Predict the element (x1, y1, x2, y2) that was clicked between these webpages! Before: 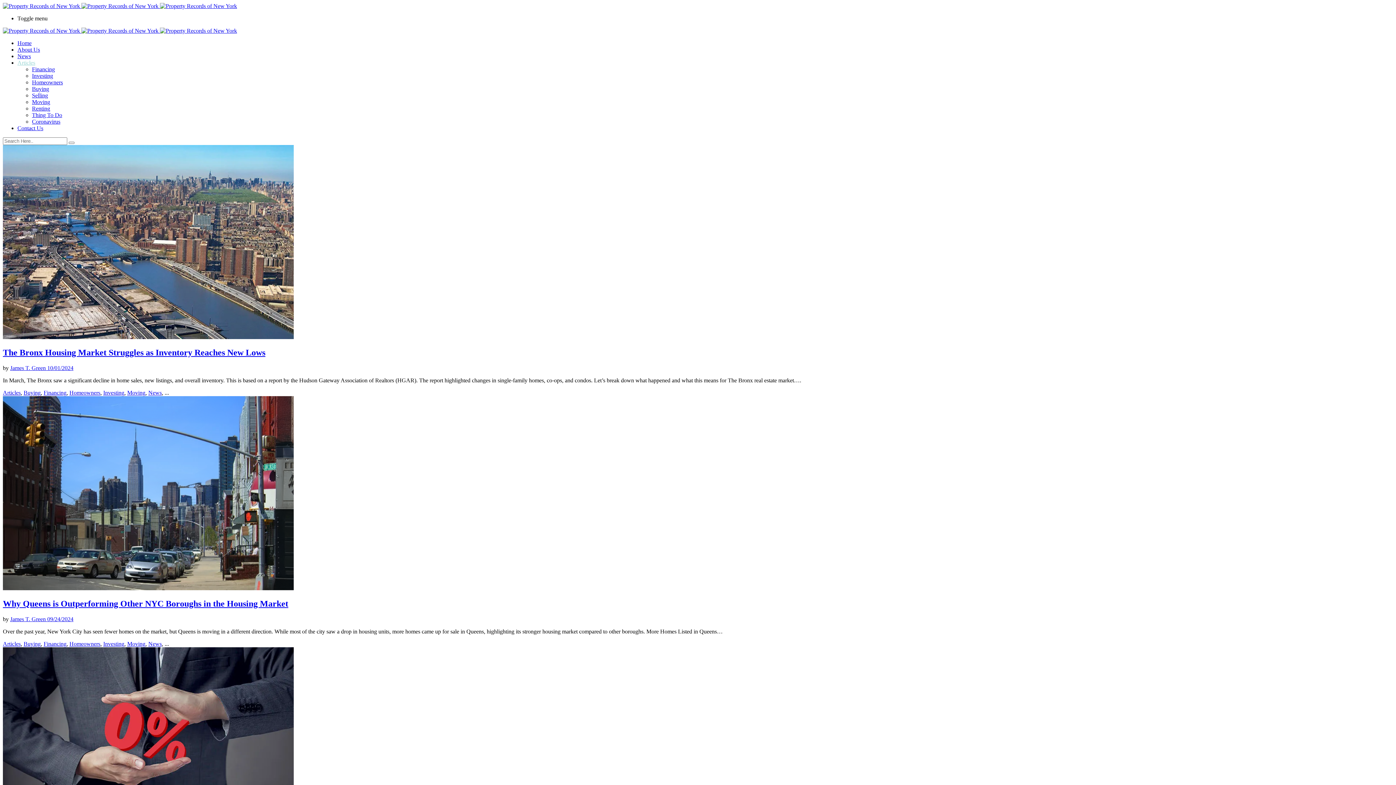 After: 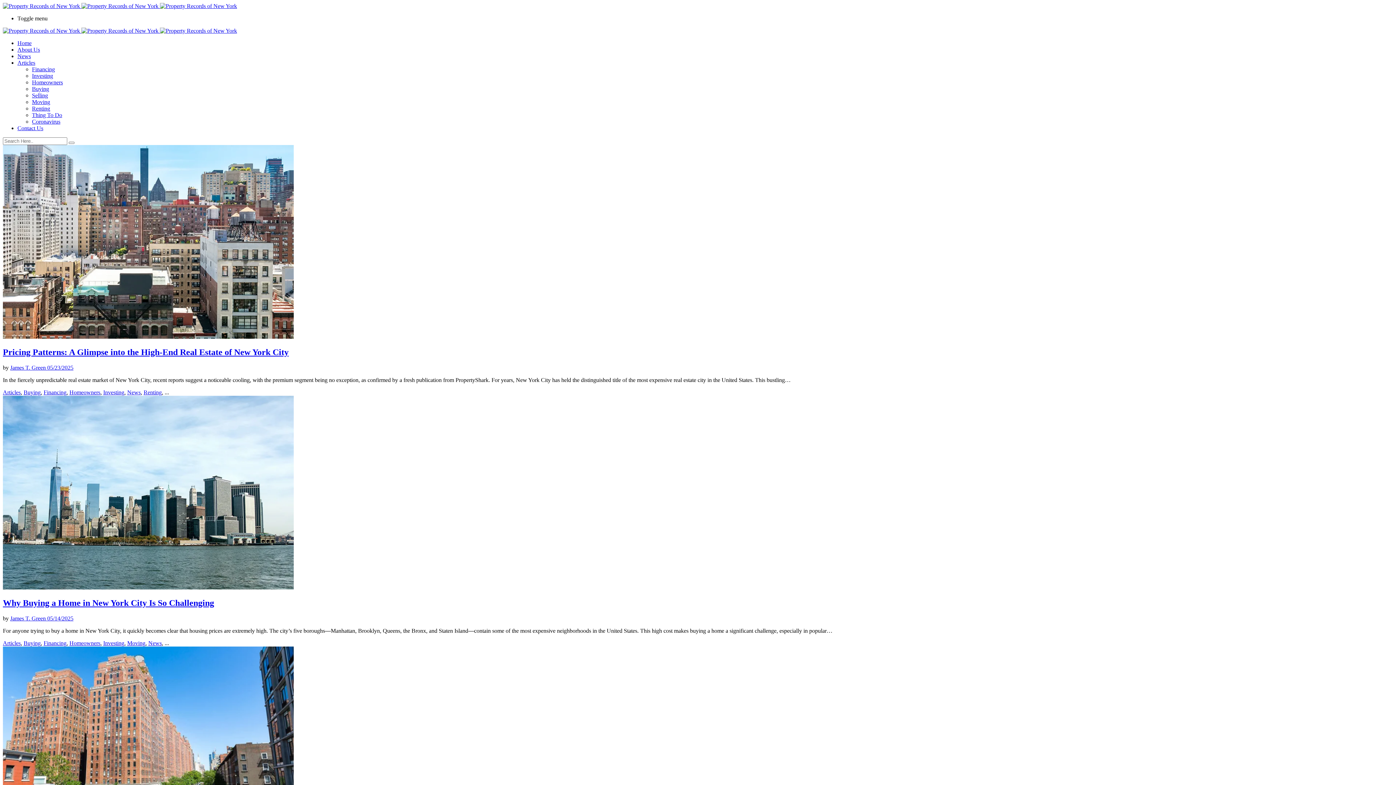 Action: bbox: (17, 53, 30, 59) label: News